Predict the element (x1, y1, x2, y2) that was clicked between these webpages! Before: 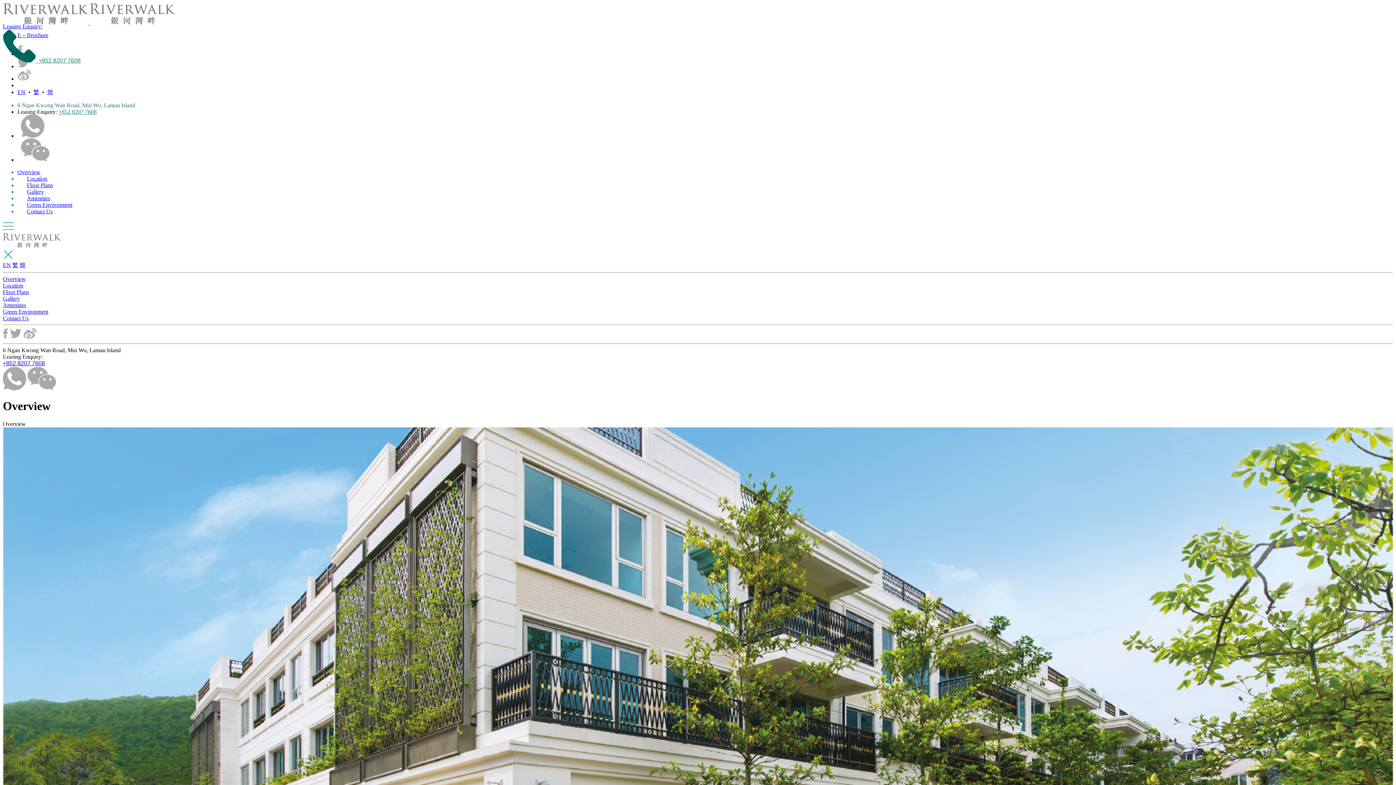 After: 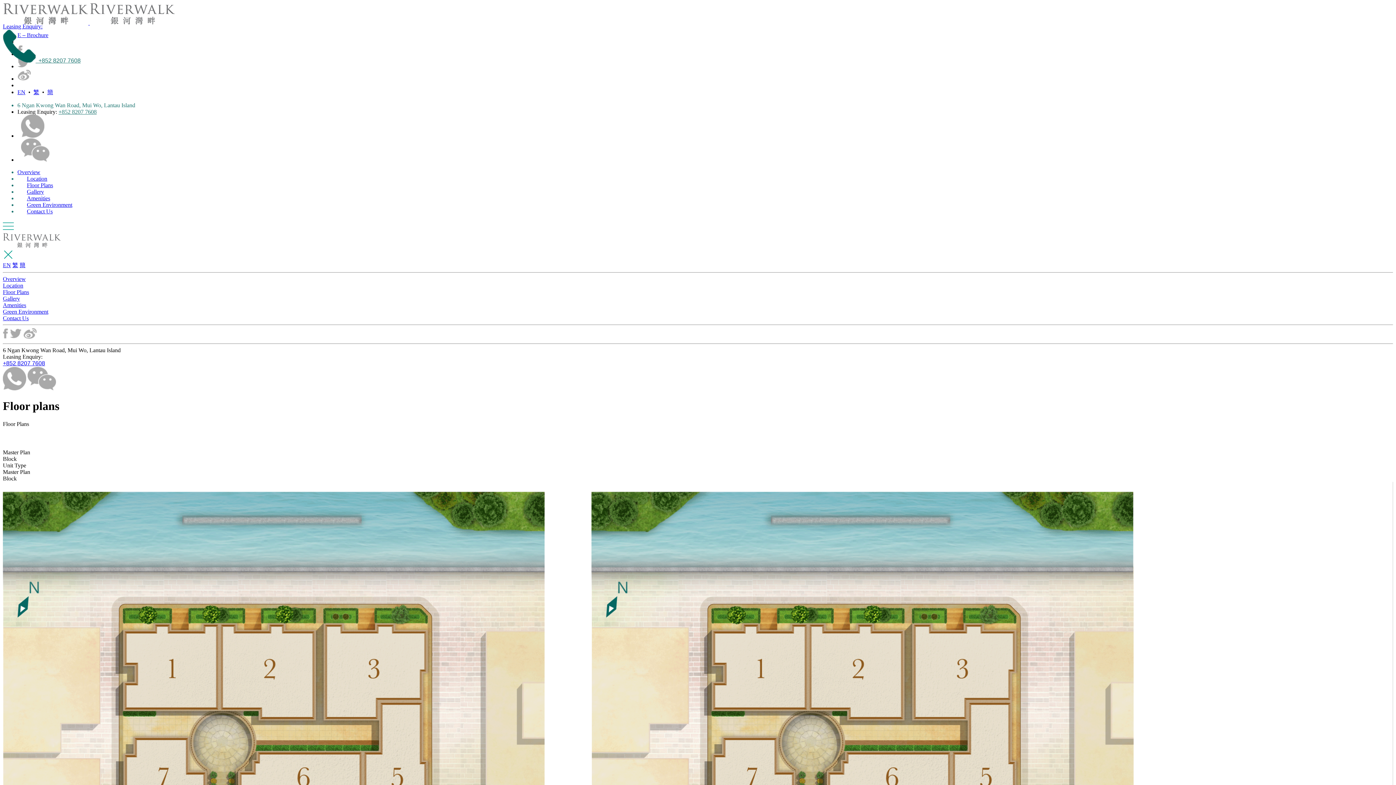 Action: bbox: (2, 23, 1399, 29) label: Leasing Enquiry: